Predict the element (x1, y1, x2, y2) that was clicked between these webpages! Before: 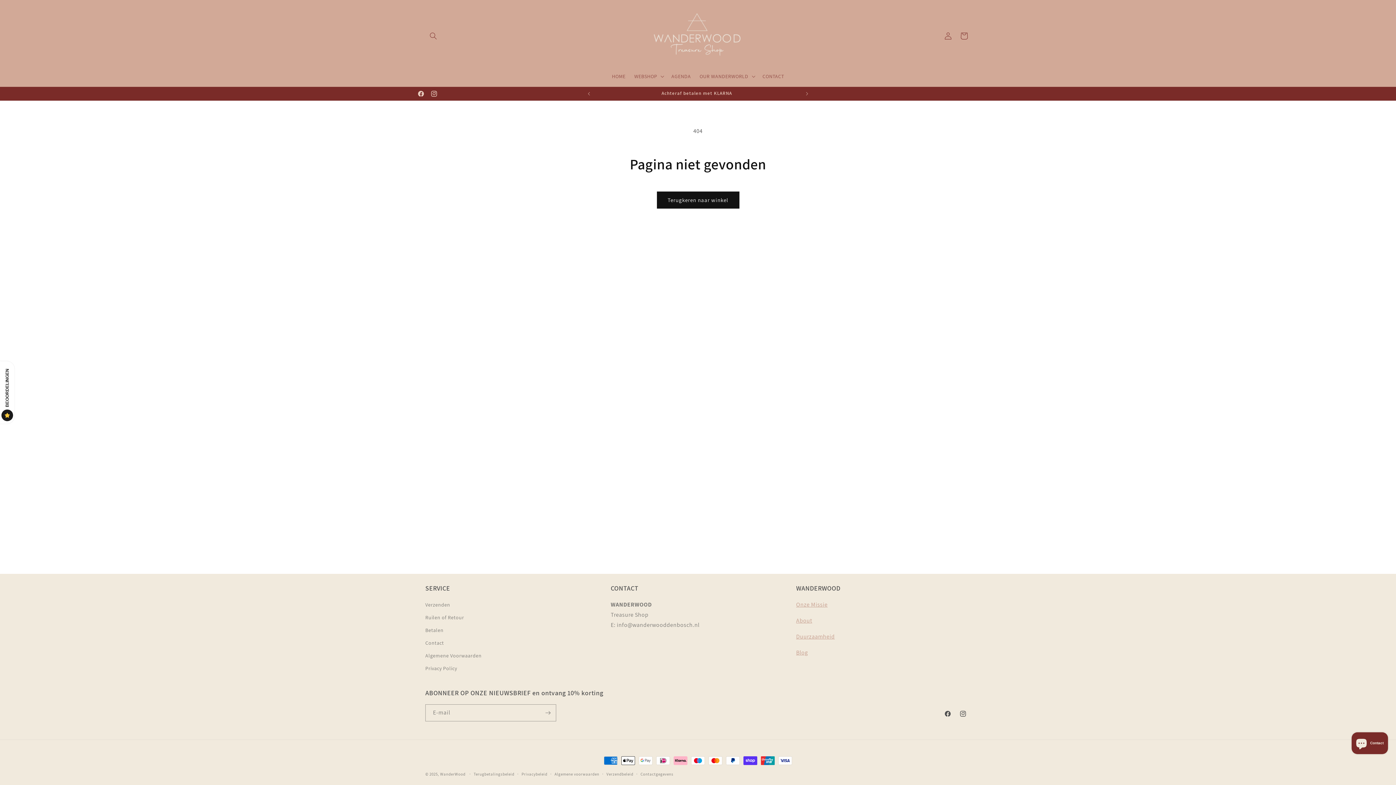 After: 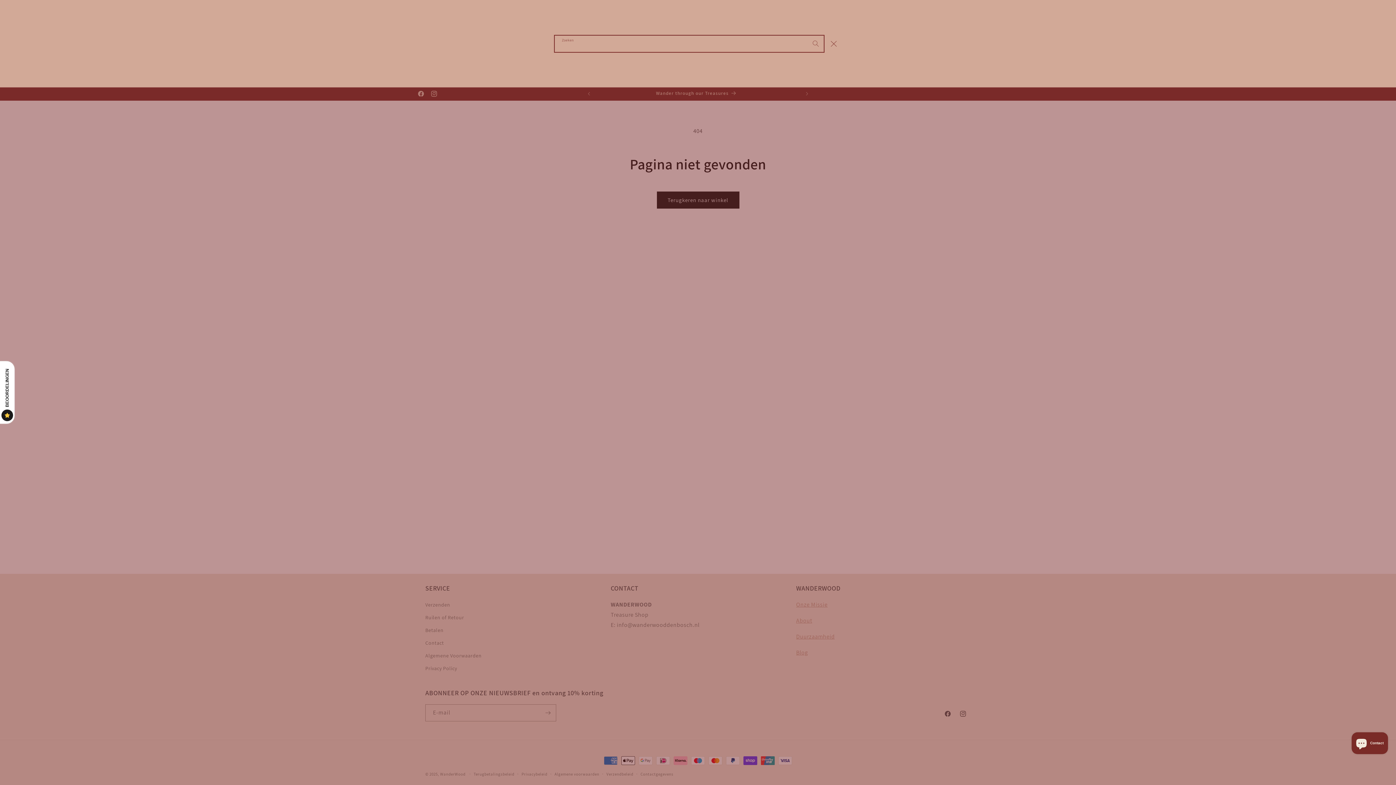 Action: bbox: (425, 27, 441, 43) label: Zoeken